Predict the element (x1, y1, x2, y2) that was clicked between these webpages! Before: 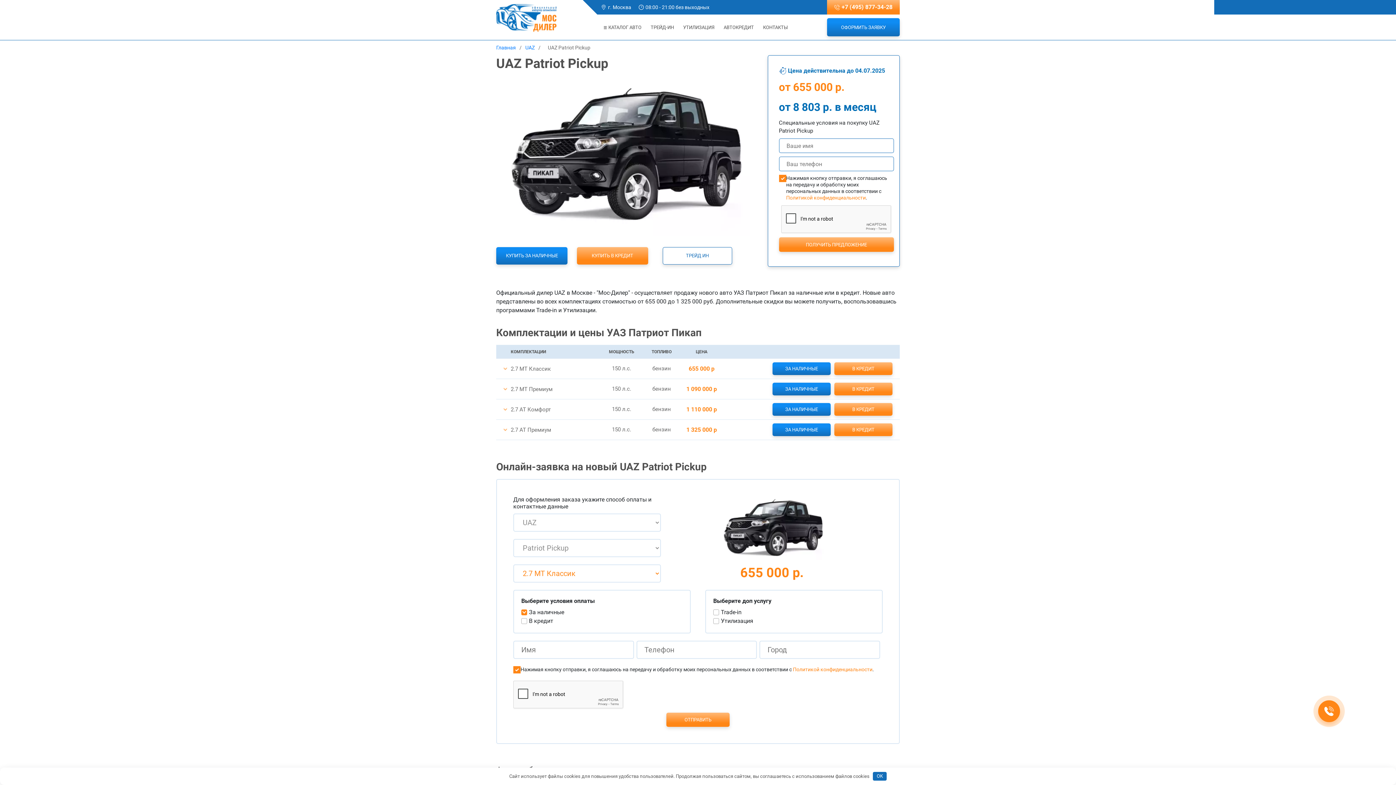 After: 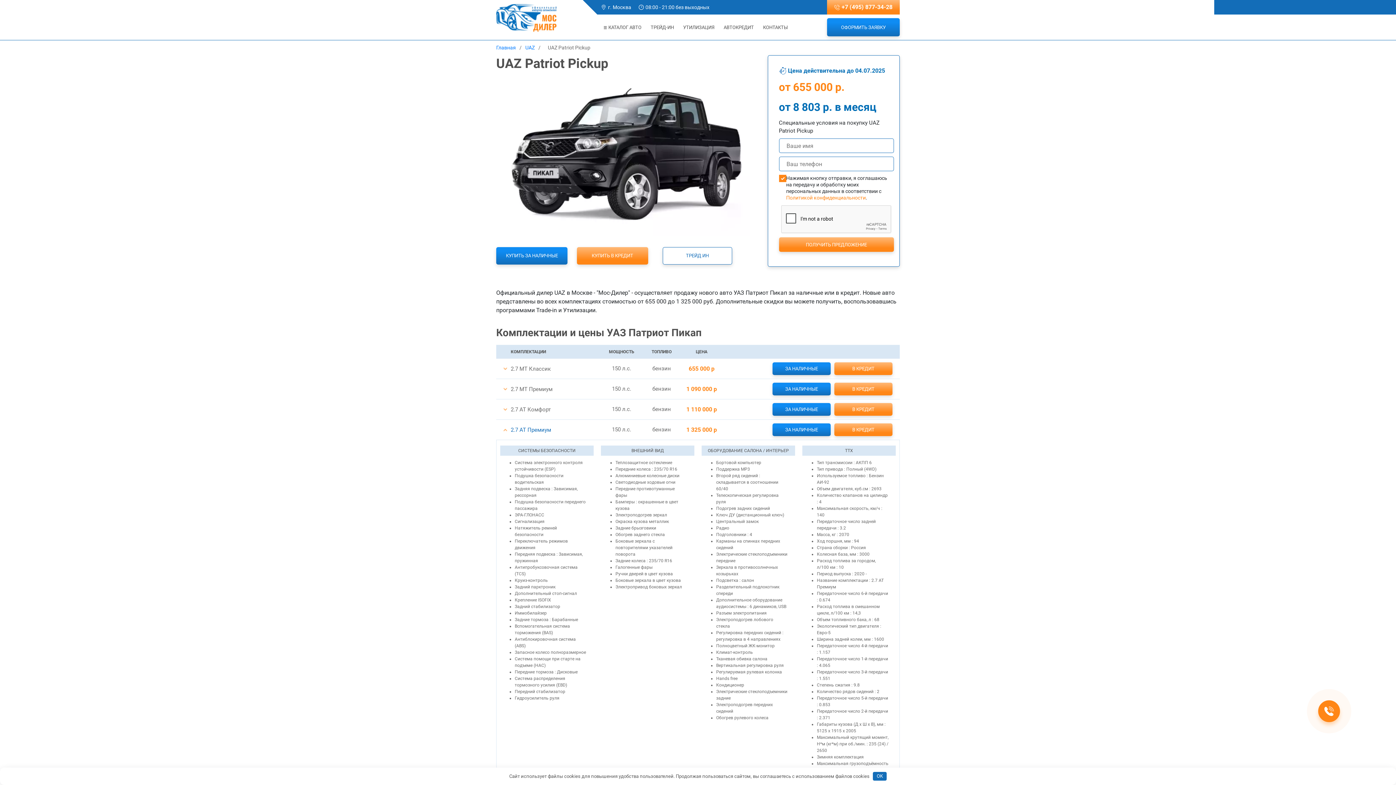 Action: bbox: (503, 428, 507, 431)